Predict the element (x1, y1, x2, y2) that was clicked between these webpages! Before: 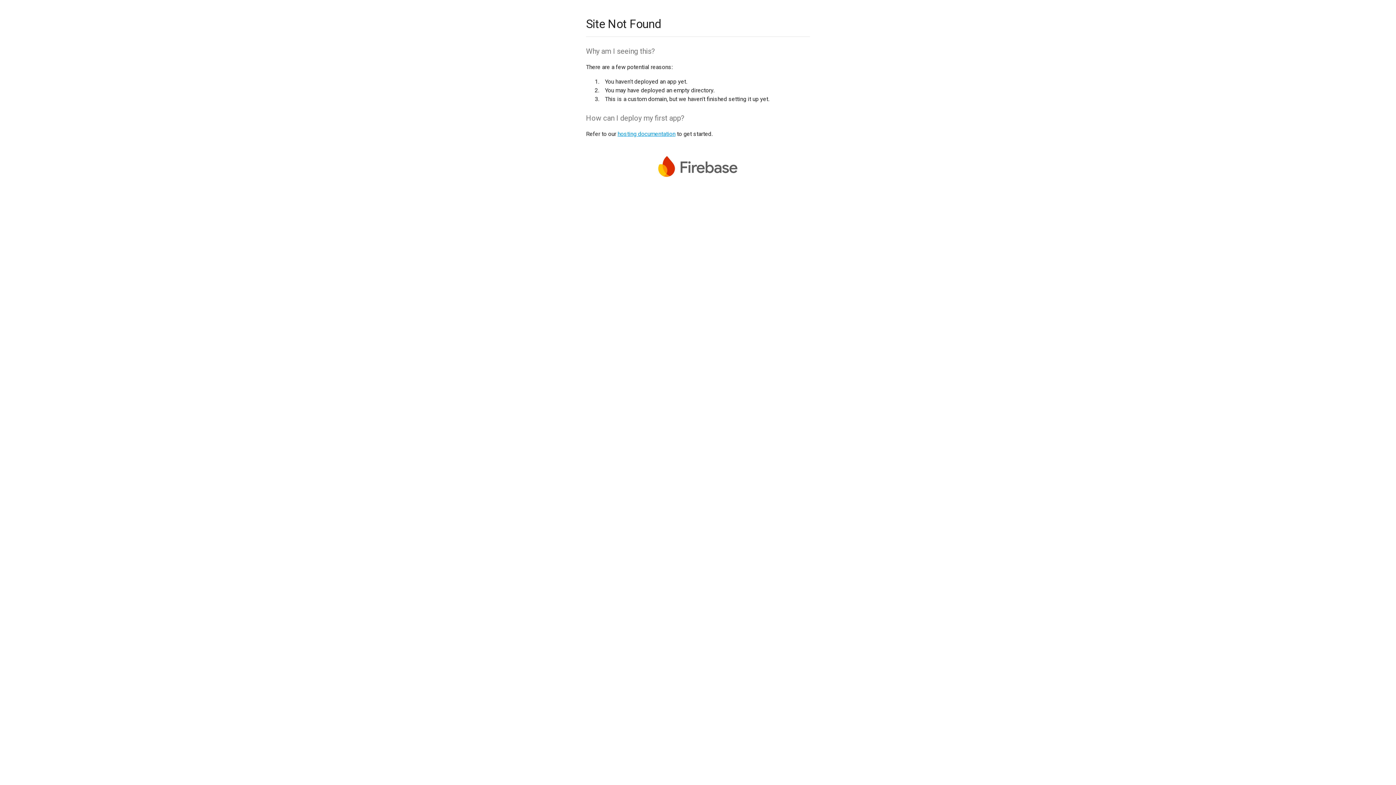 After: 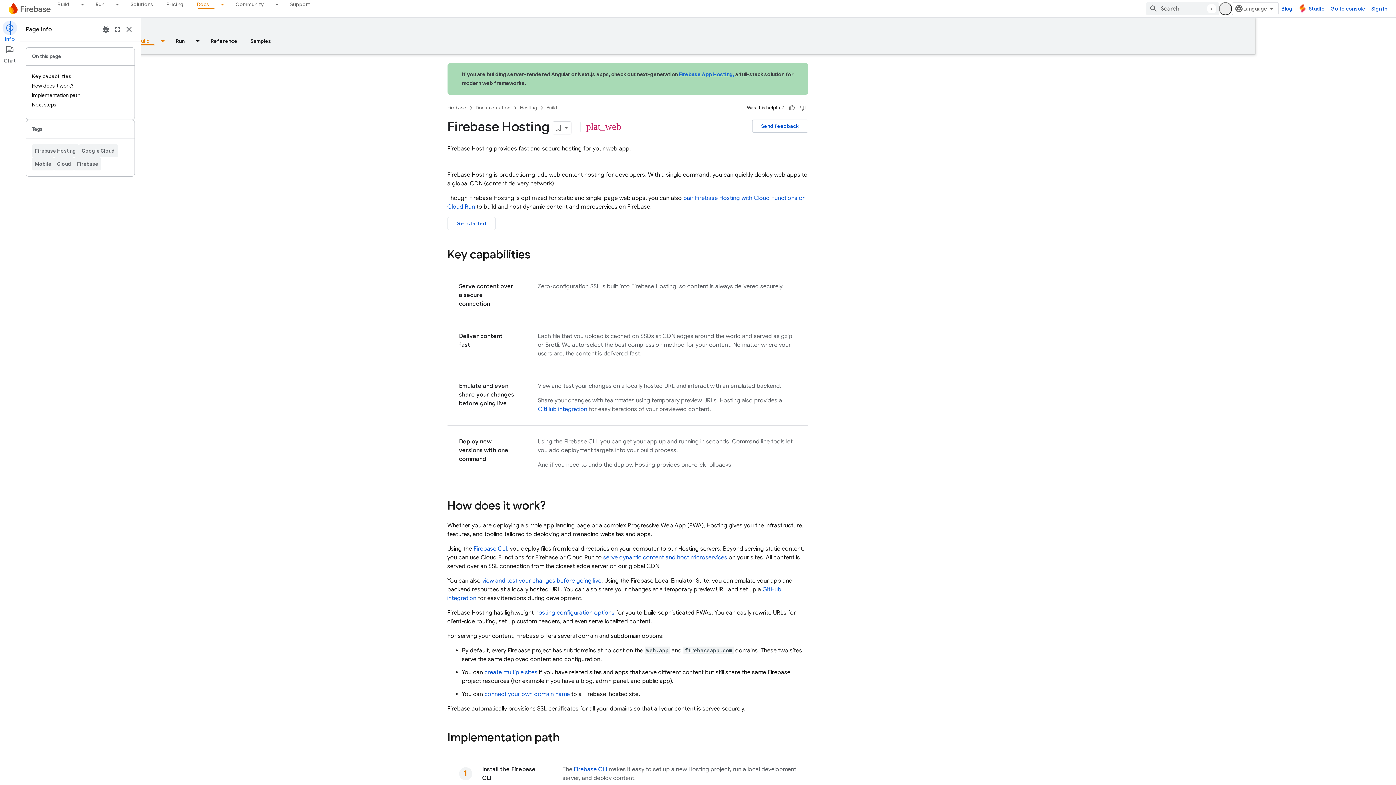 Action: label: hosting documentation bbox: (617, 130, 675, 137)